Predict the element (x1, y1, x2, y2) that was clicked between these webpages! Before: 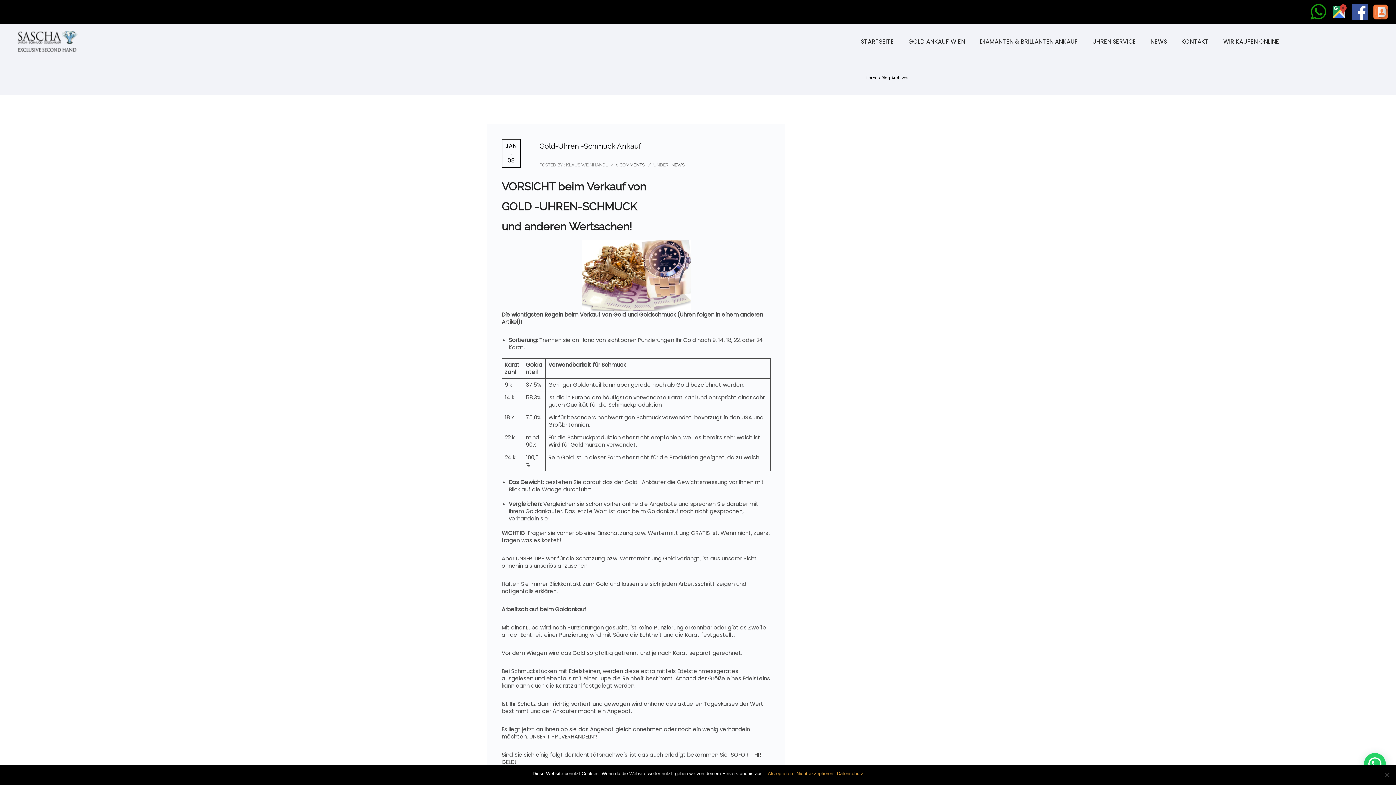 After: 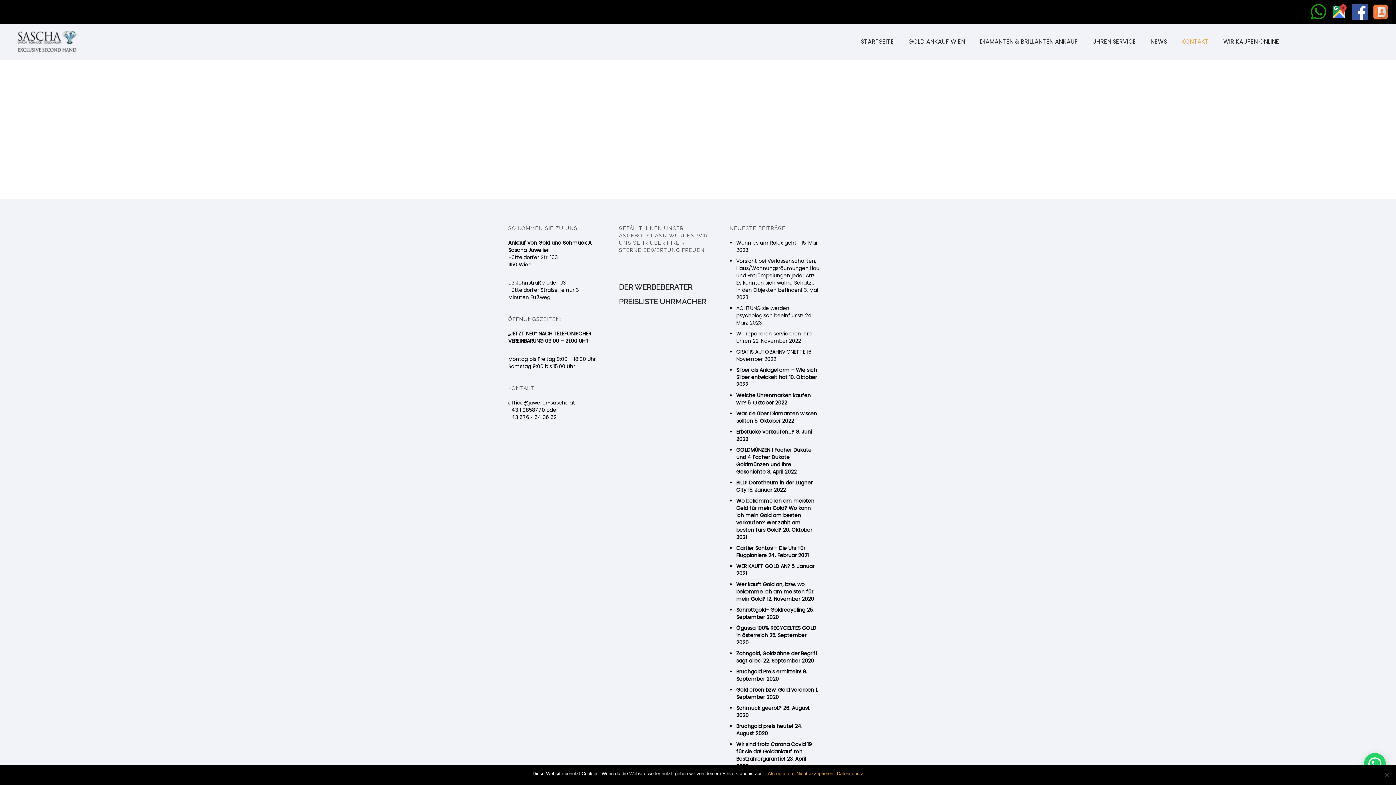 Action: bbox: (1174, 37, 1216, 46) label: KONTAKT